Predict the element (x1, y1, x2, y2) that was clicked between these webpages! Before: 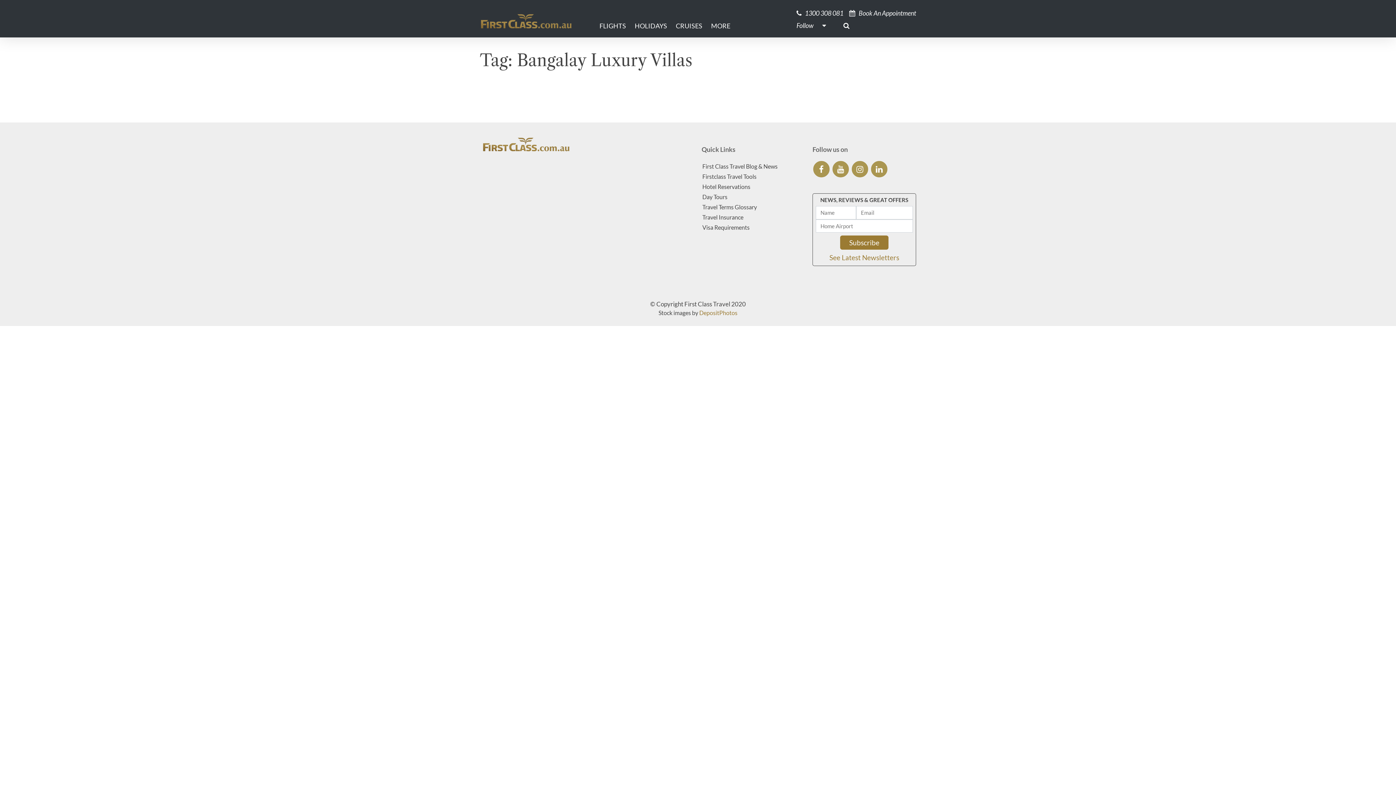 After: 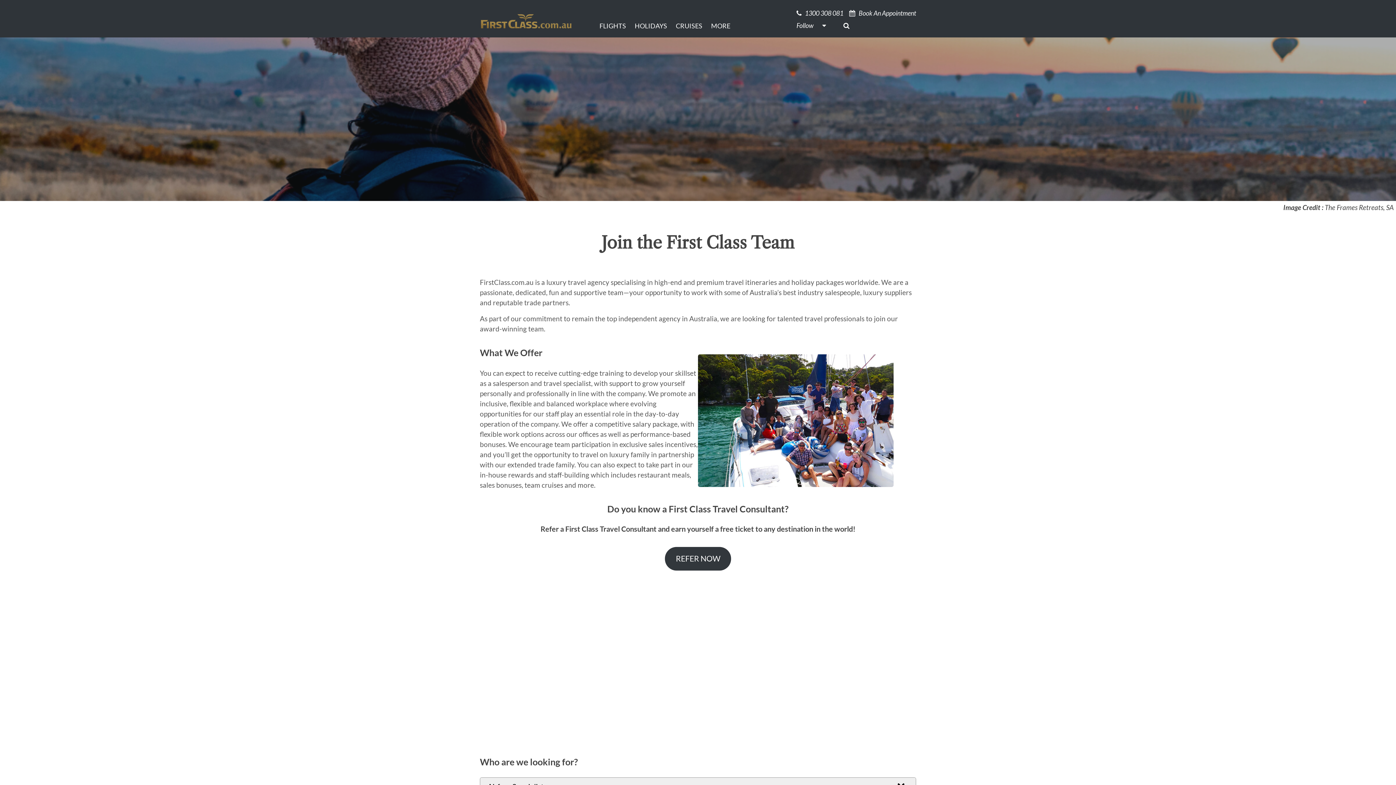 Action: bbox: (591, 203, 625, 210) label: Join the Team